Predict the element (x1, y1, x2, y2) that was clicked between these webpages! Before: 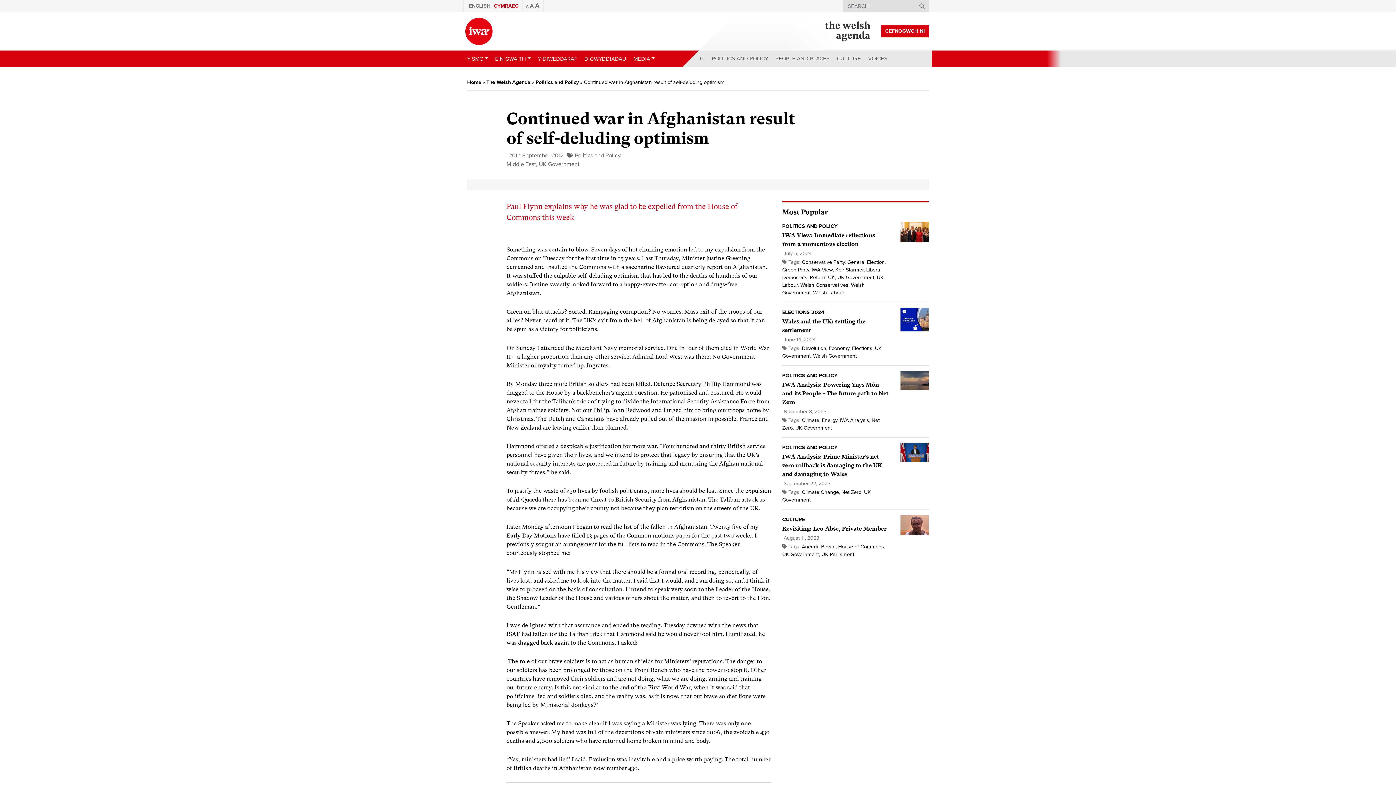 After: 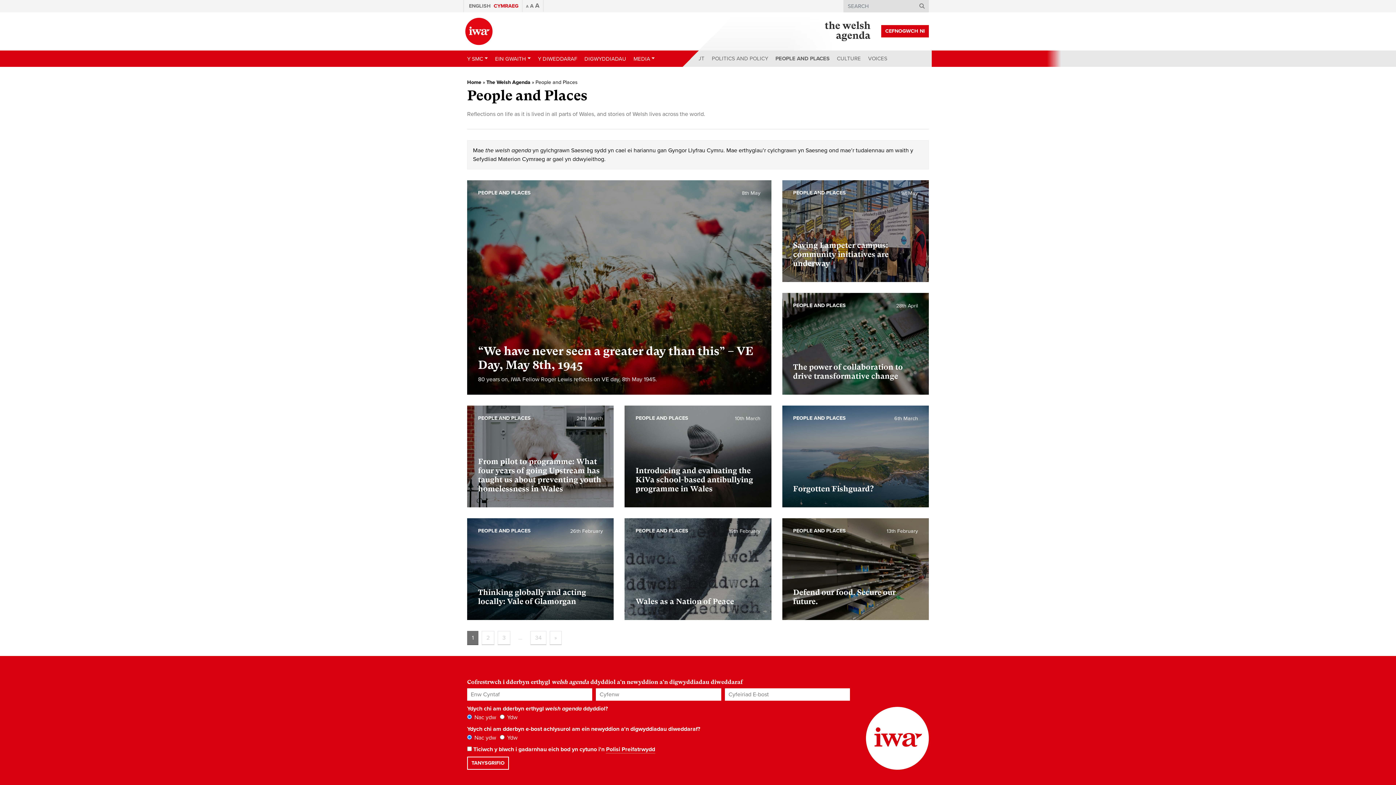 Action: label: PEOPLE AND PLACES bbox: (772, 50, 833, 66)